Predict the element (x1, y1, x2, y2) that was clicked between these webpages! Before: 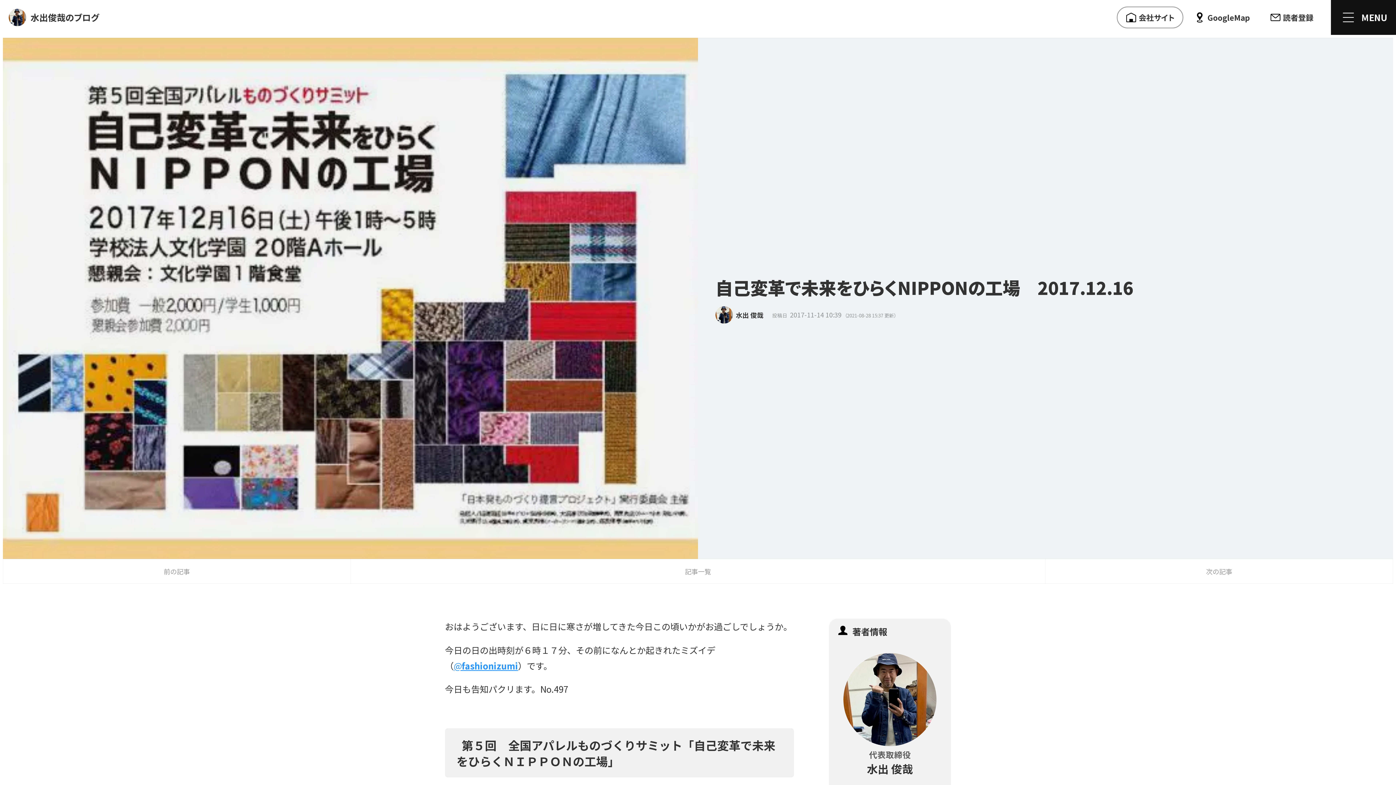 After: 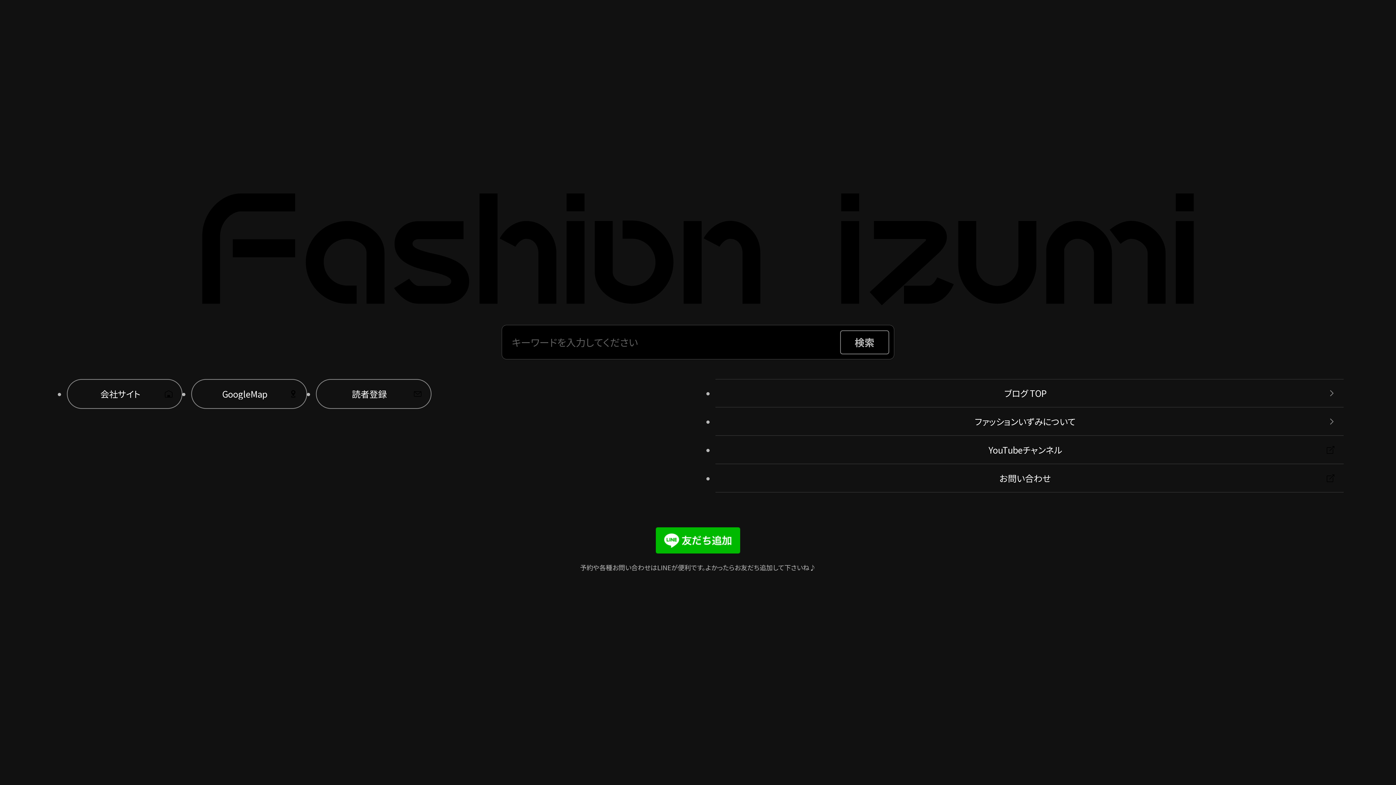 Action: label: MENU bbox: (1331, 0, 1396, 34)